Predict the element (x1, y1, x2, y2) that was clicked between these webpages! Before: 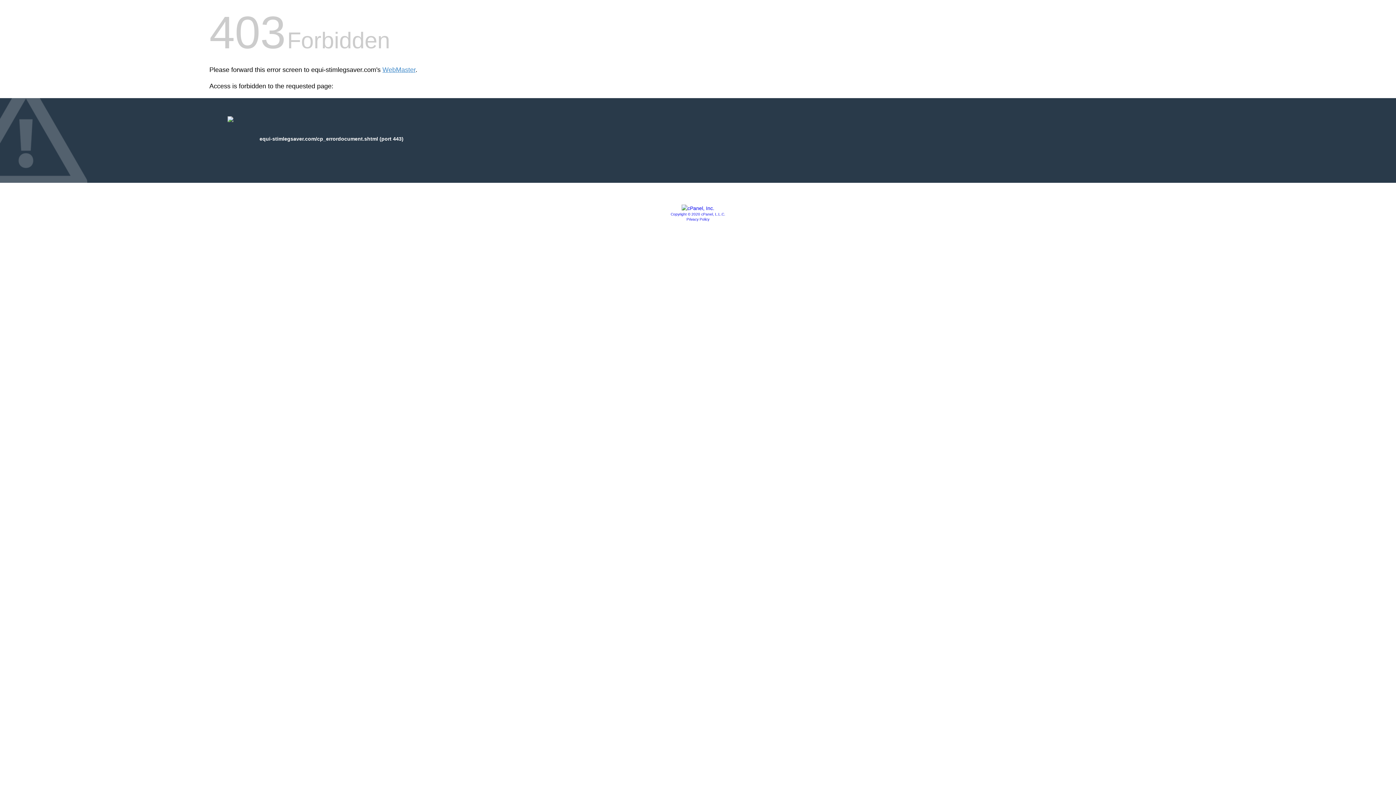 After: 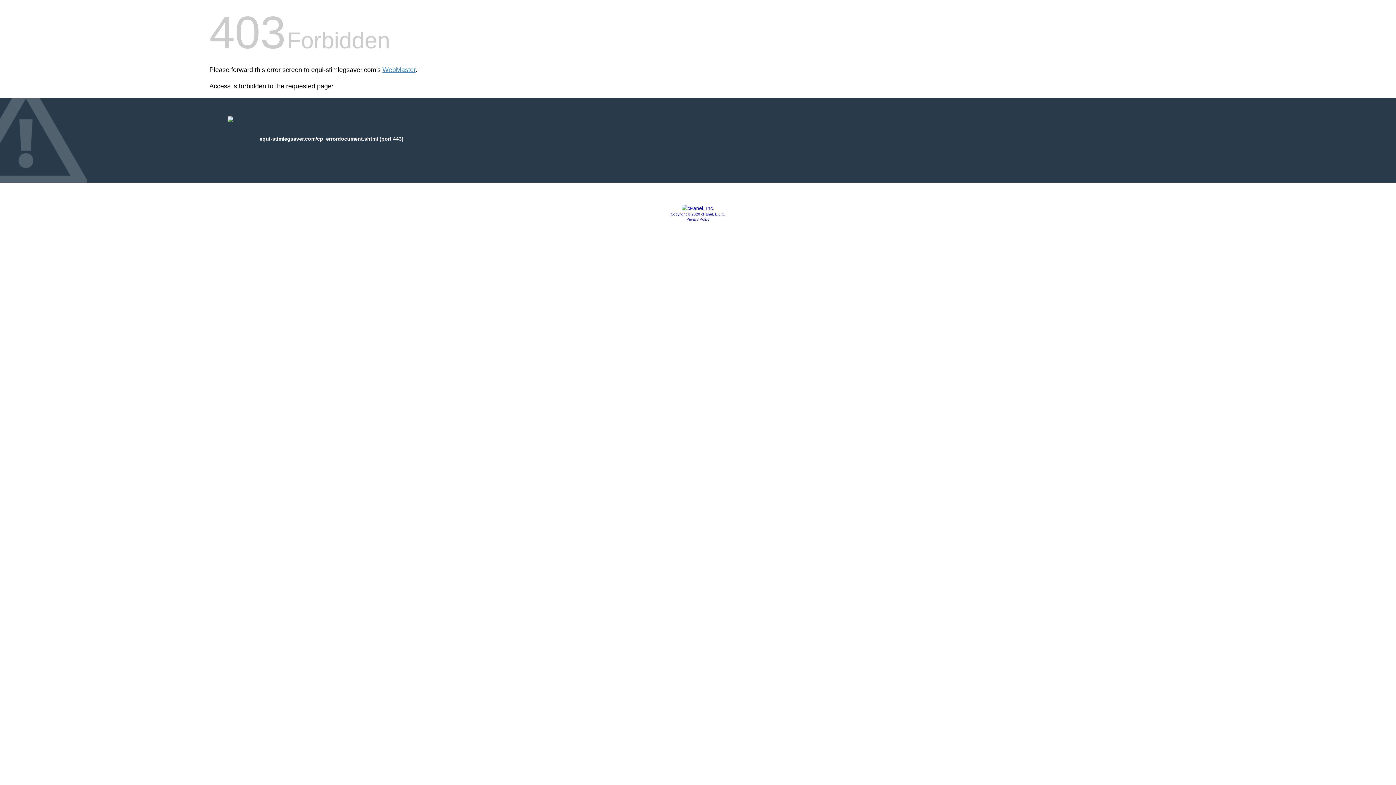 Action: bbox: (681, 205, 714, 211)